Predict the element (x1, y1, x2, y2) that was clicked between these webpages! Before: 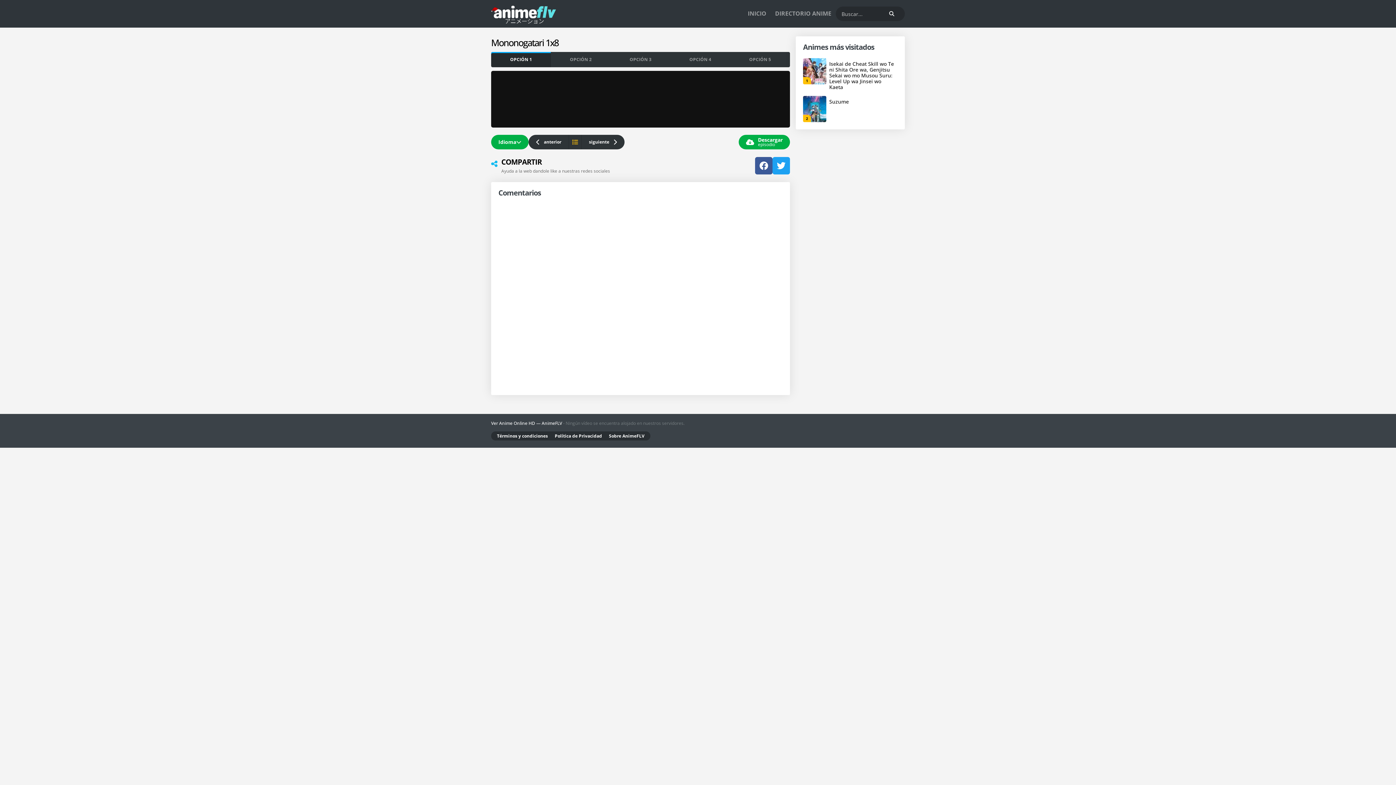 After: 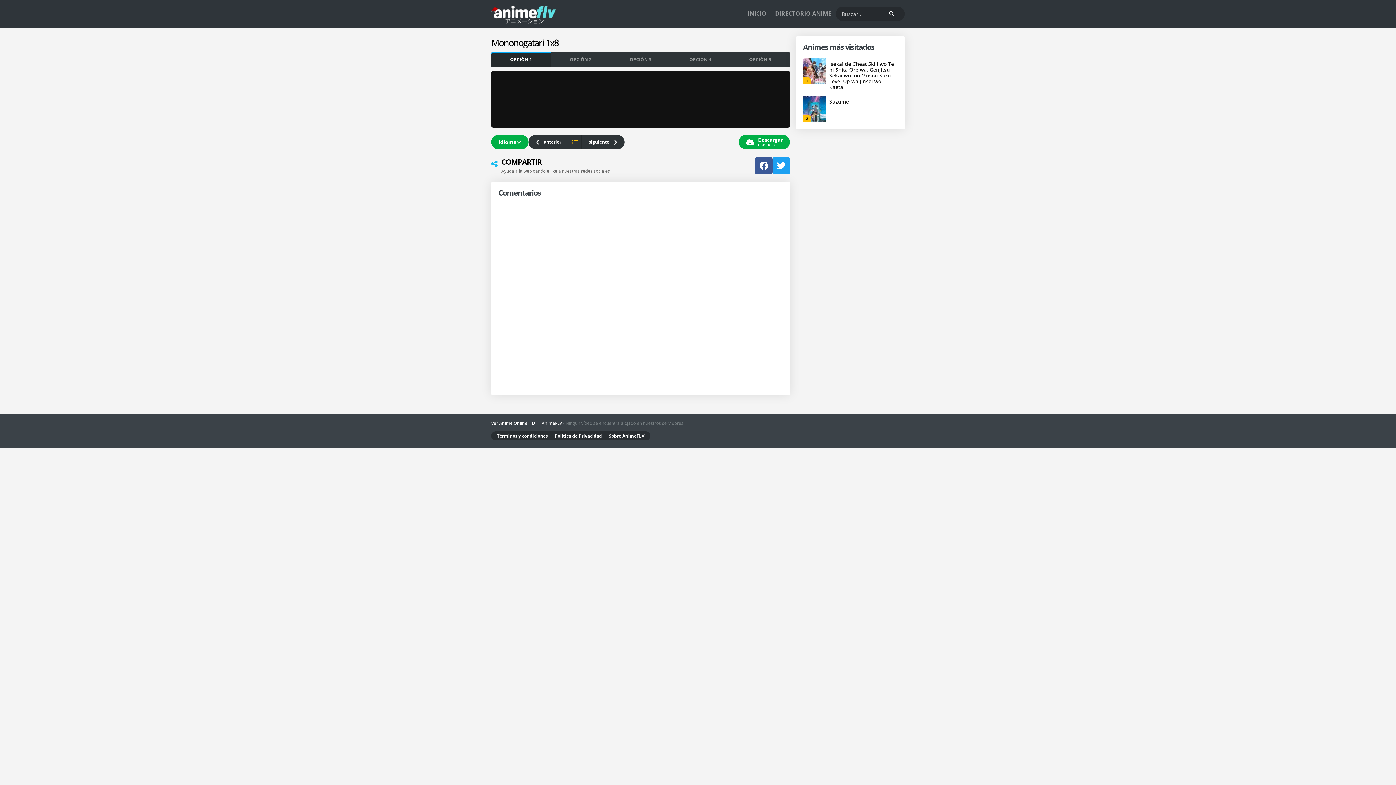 Action: bbox: (670, 52, 730, 67) label: yourupload